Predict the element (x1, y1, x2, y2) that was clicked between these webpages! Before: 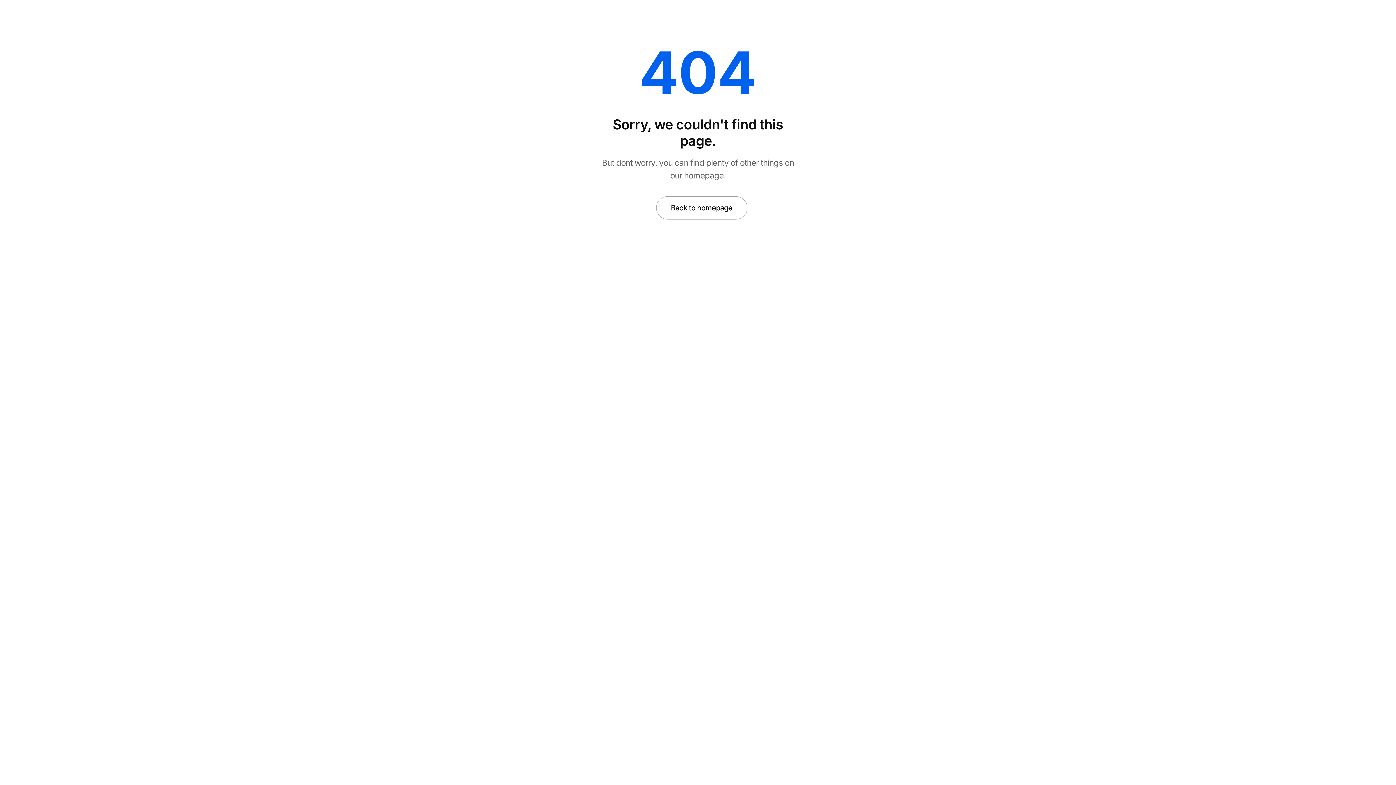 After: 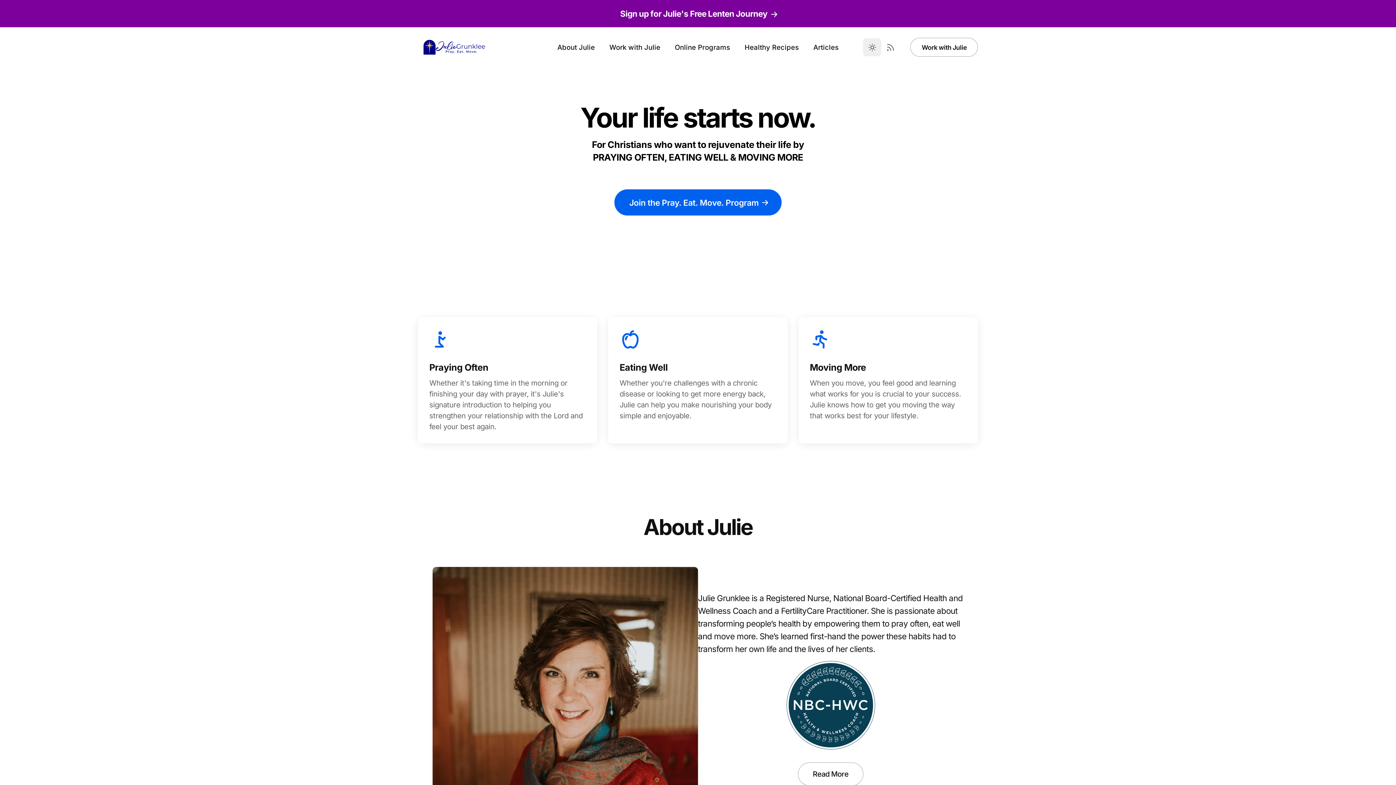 Action: label: Back to homepage bbox: (656, 196, 747, 219)